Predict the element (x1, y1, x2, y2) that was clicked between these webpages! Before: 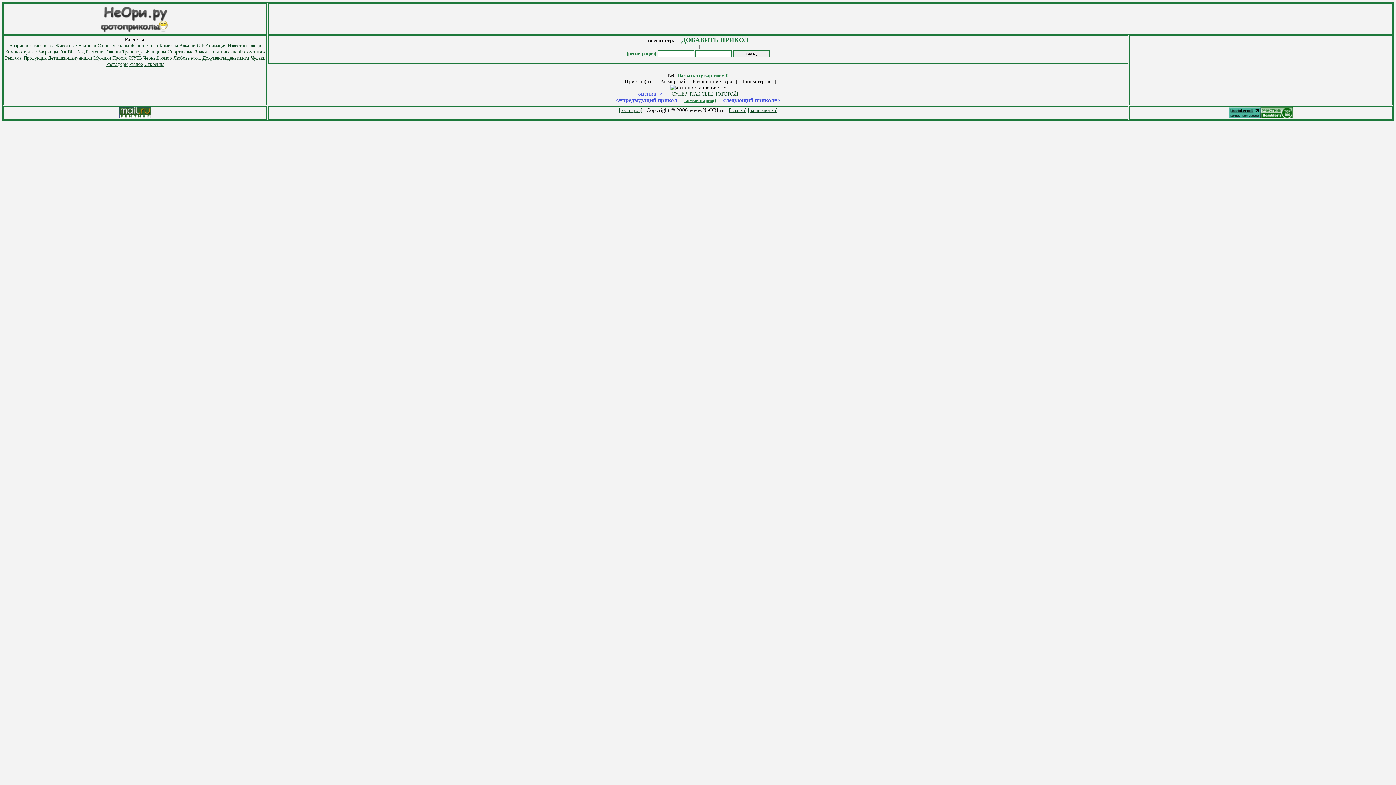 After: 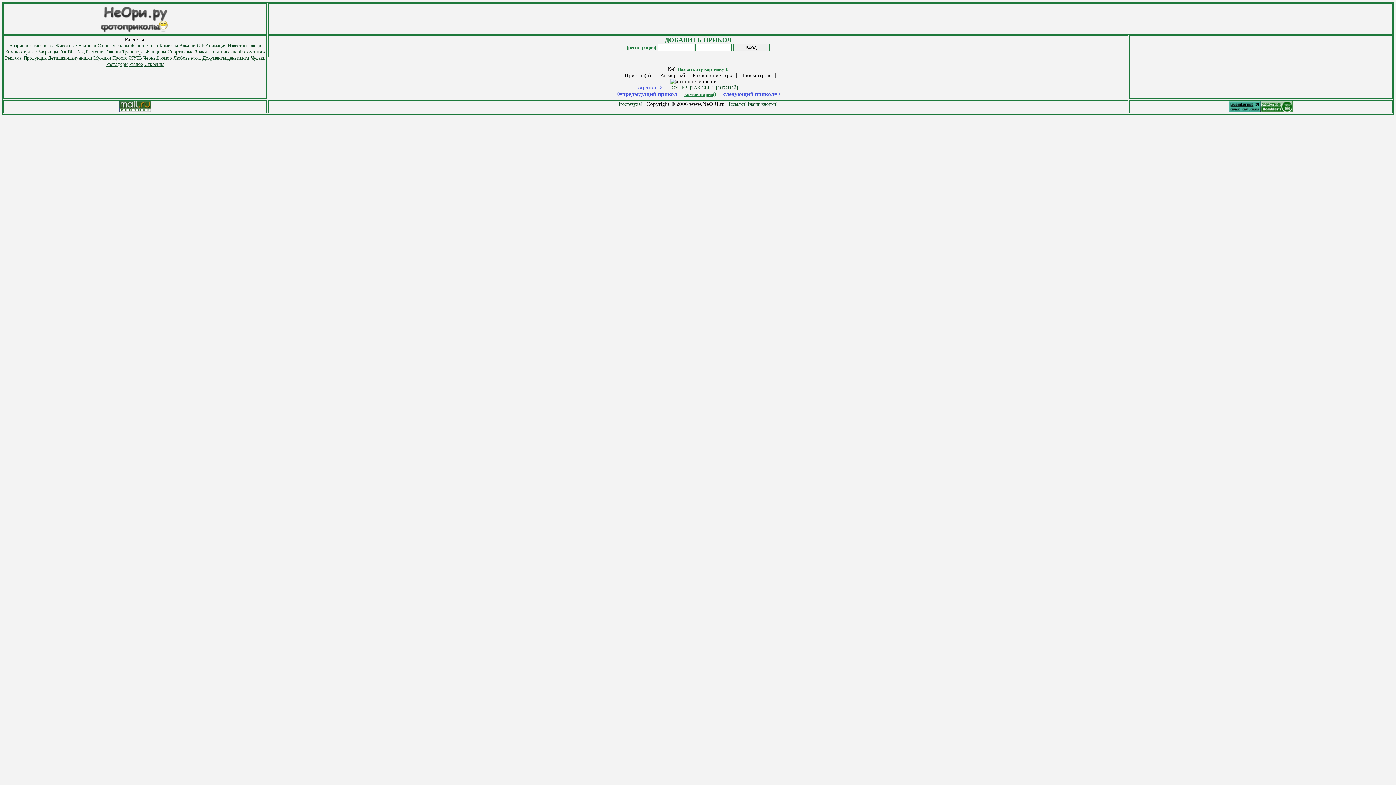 Action: label: Просто ЖУТЬ bbox: (112, 55, 141, 60)